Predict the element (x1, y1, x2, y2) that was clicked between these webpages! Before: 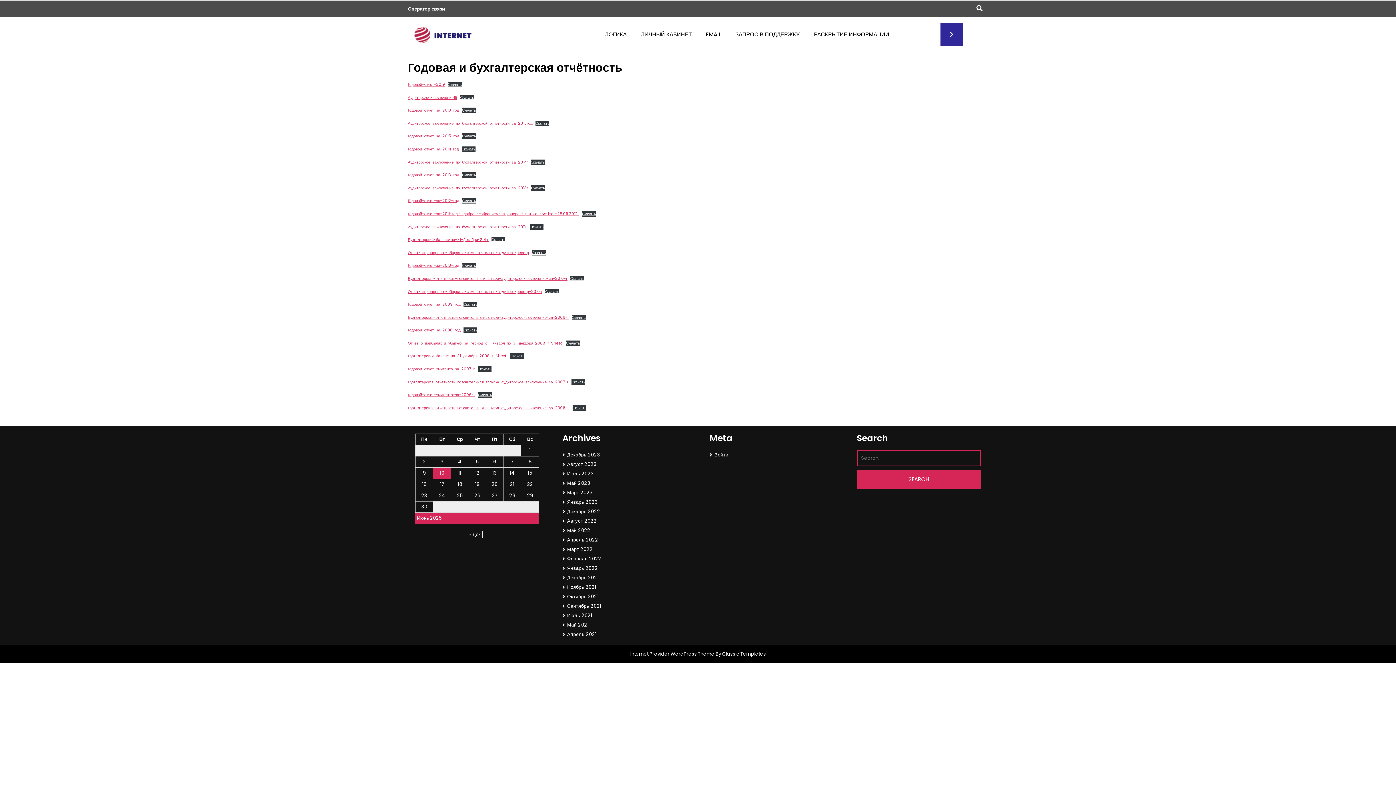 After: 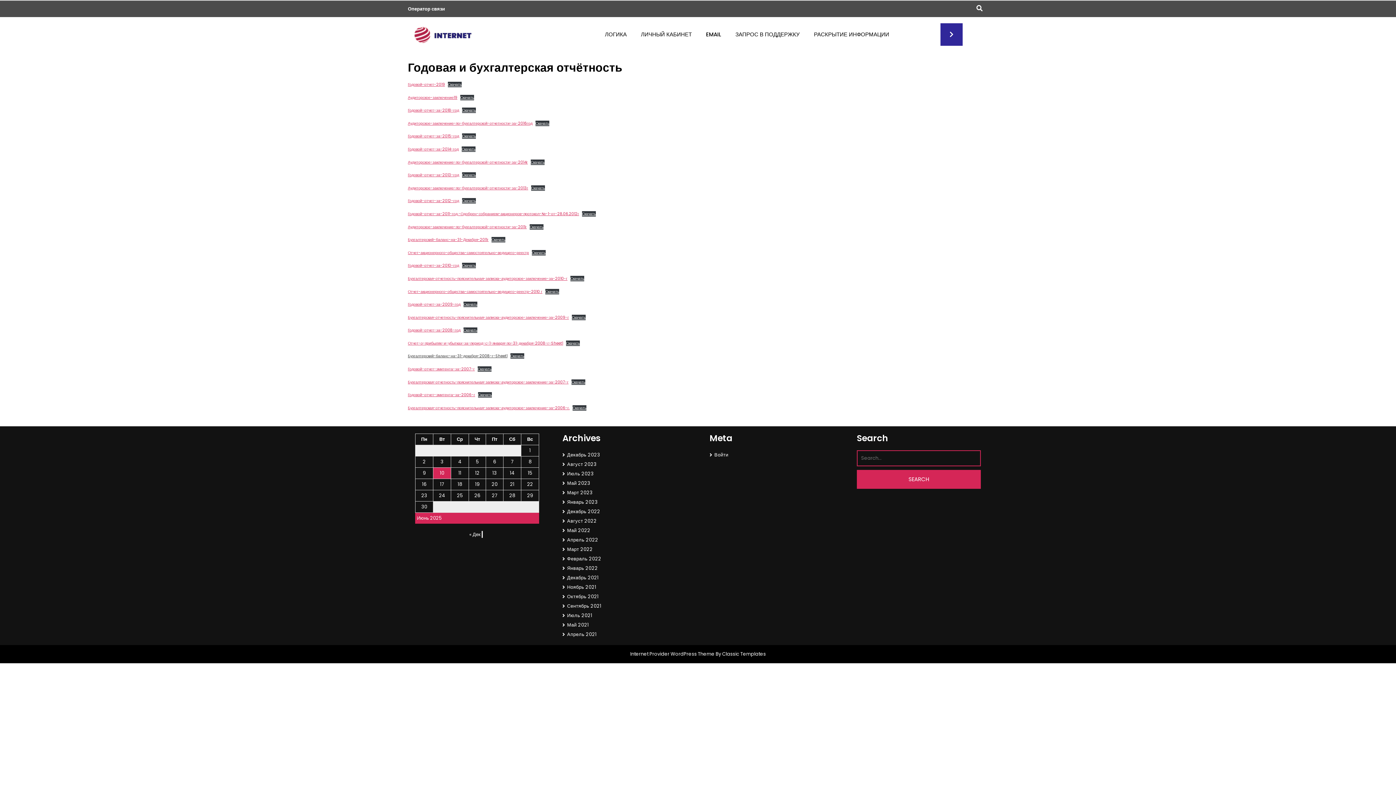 Action: bbox: (408, 353, 507, 359) label: Бухгалтерский-баланс-на-31-декабря-2008-г-Sheet1